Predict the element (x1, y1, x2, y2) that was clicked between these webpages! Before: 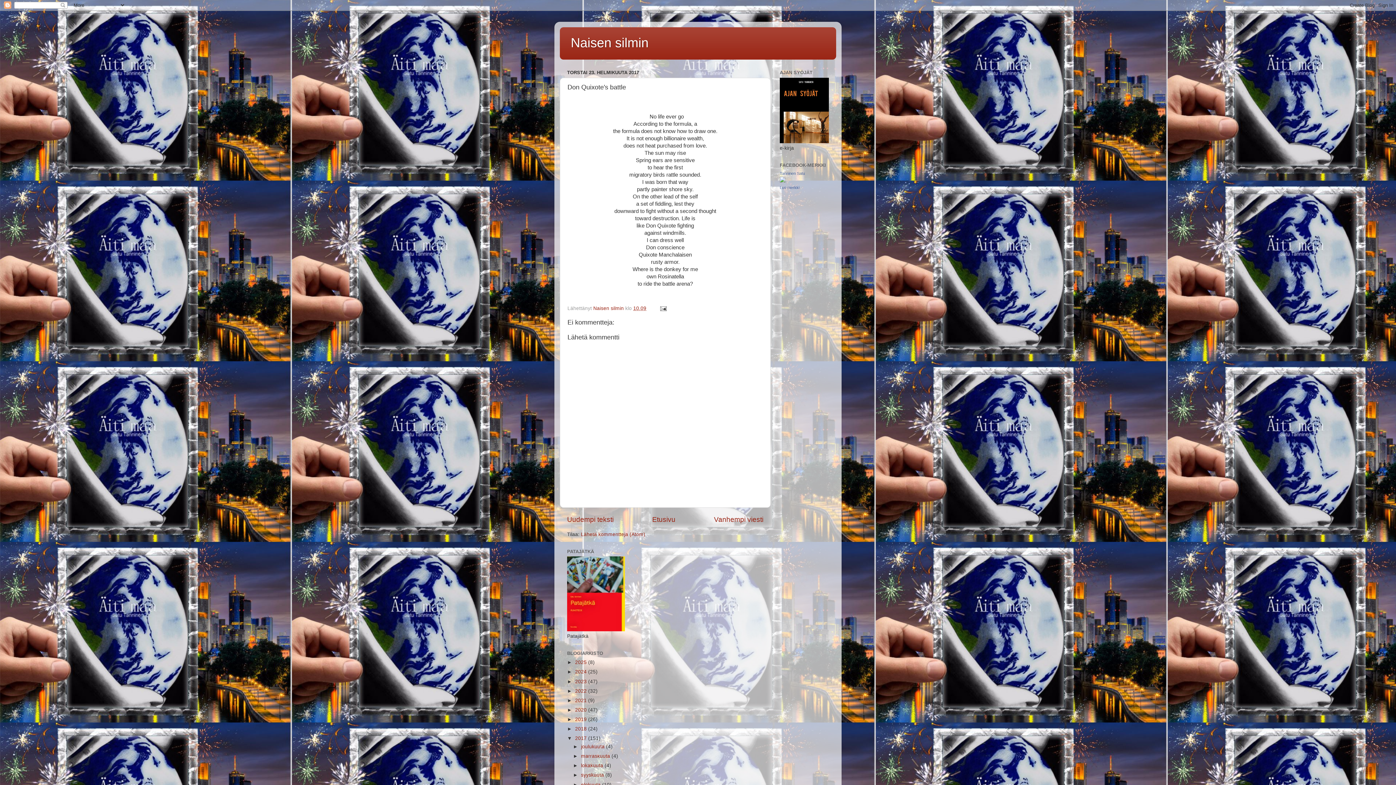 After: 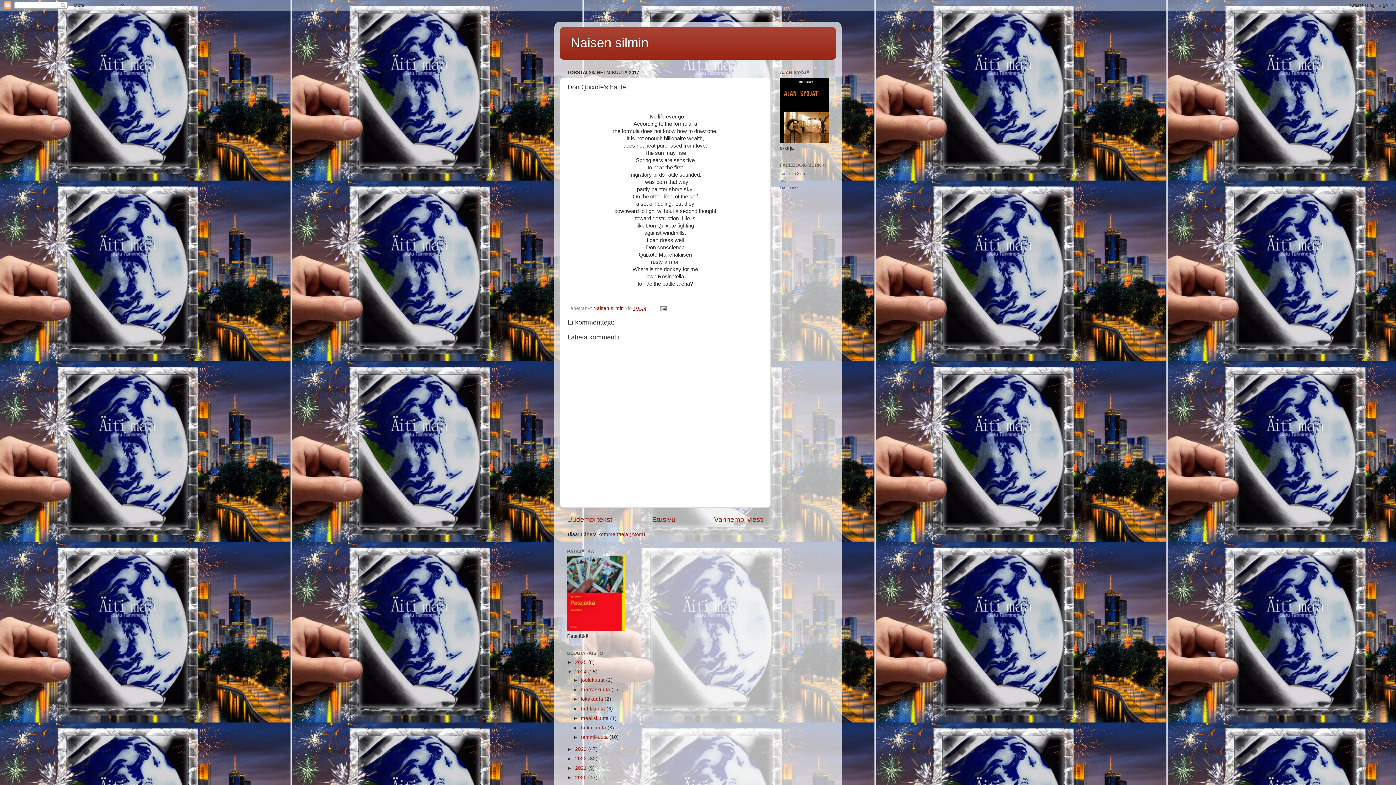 Action: bbox: (567, 669, 575, 675) label: ►  